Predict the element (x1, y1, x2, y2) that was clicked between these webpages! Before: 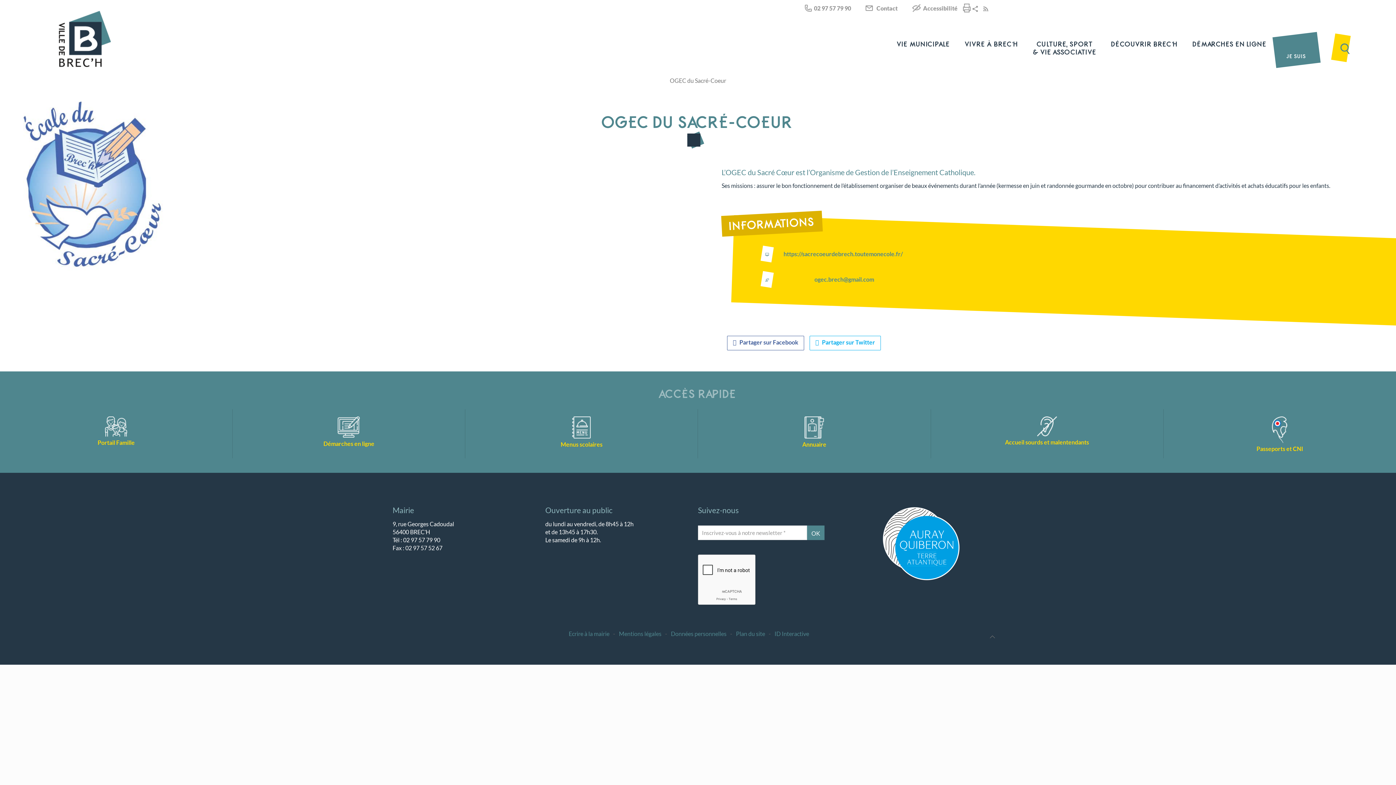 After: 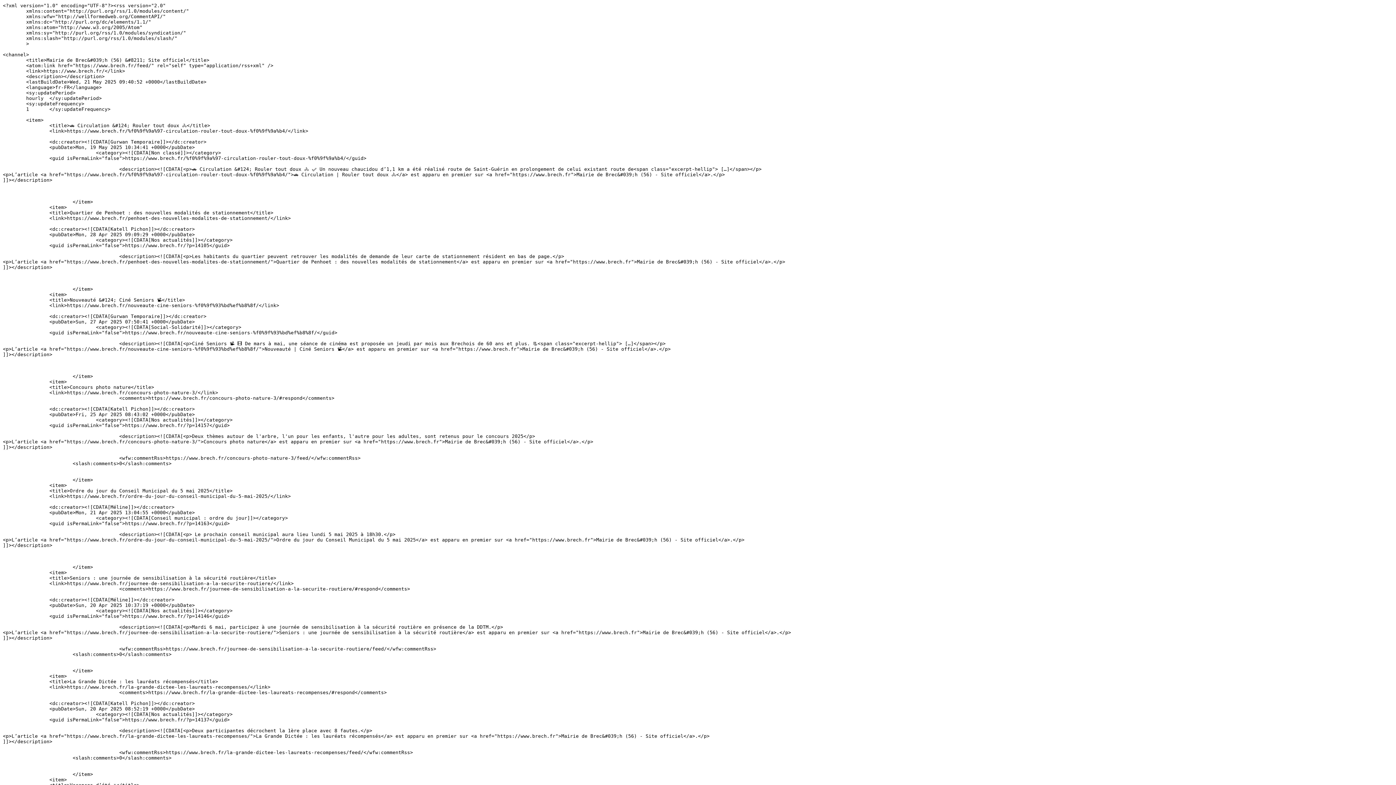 Action: bbox: (981, 5, 992, 12)